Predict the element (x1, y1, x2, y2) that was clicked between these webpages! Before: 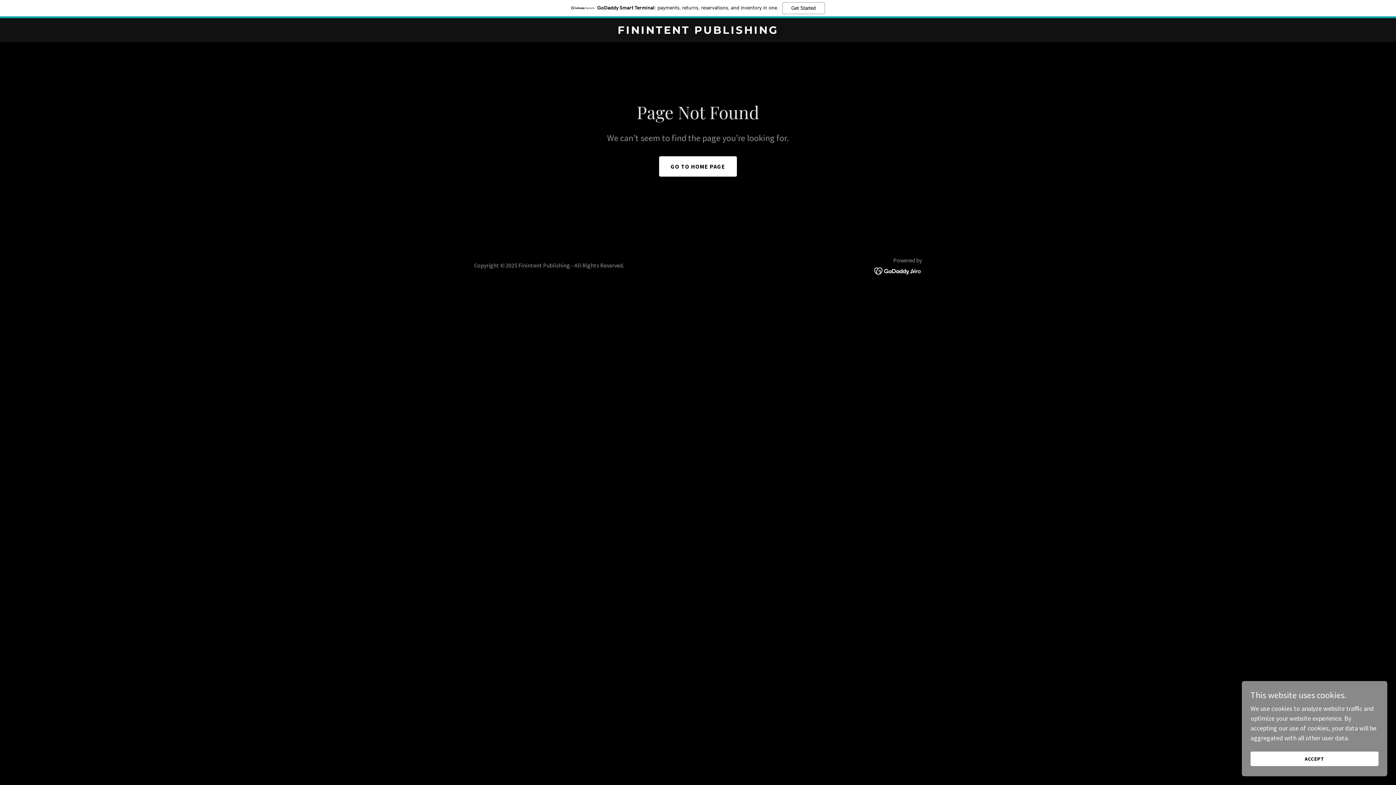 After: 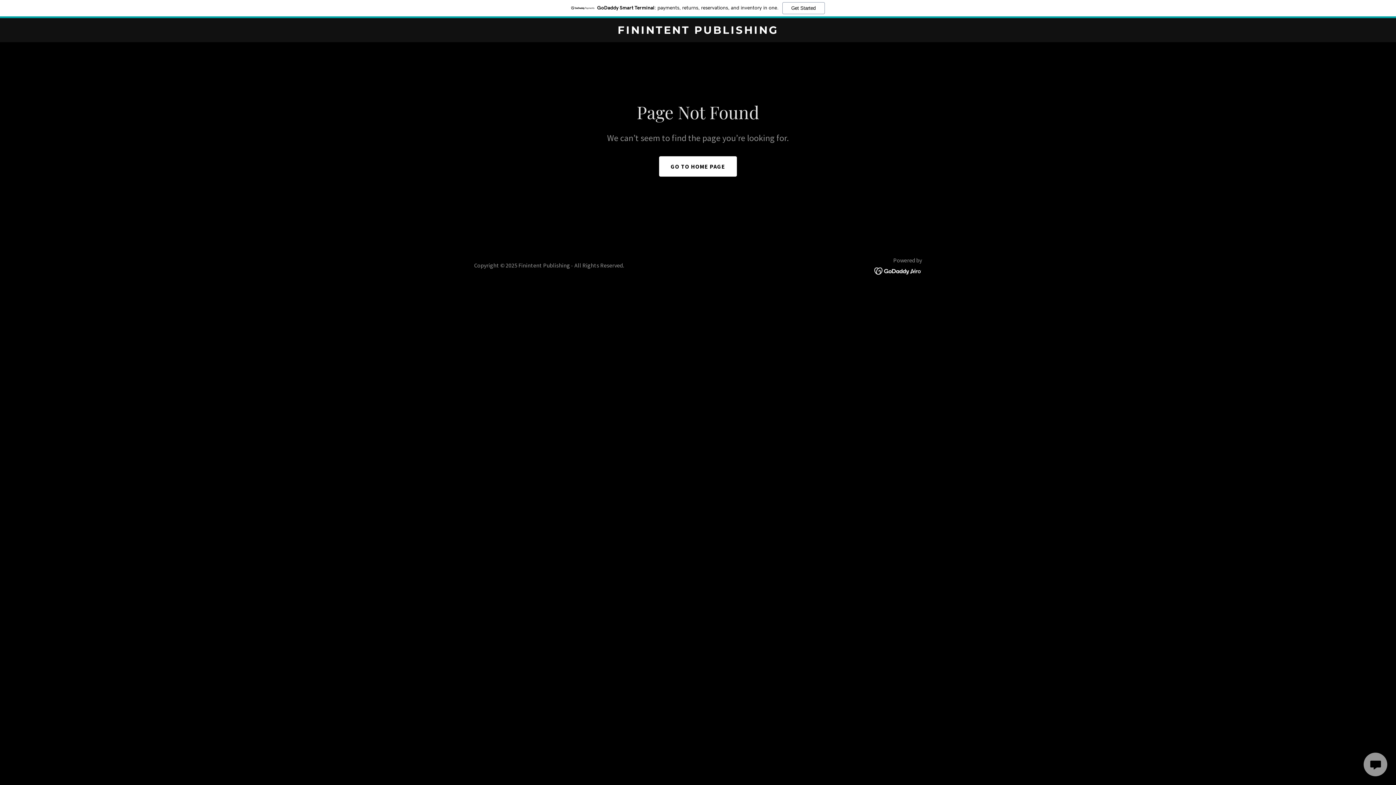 Action: label: ACCEPT bbox: (1250, 752, 1378, 766)